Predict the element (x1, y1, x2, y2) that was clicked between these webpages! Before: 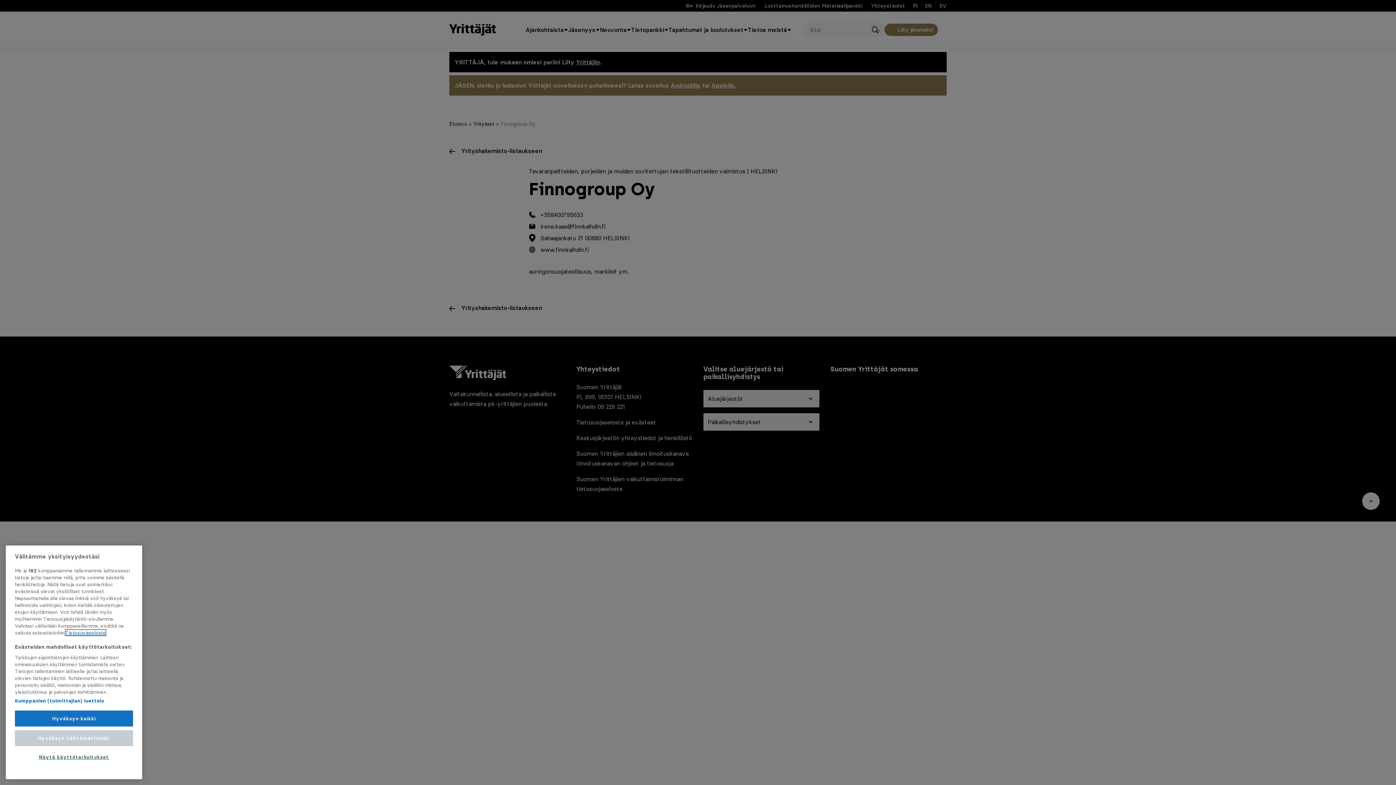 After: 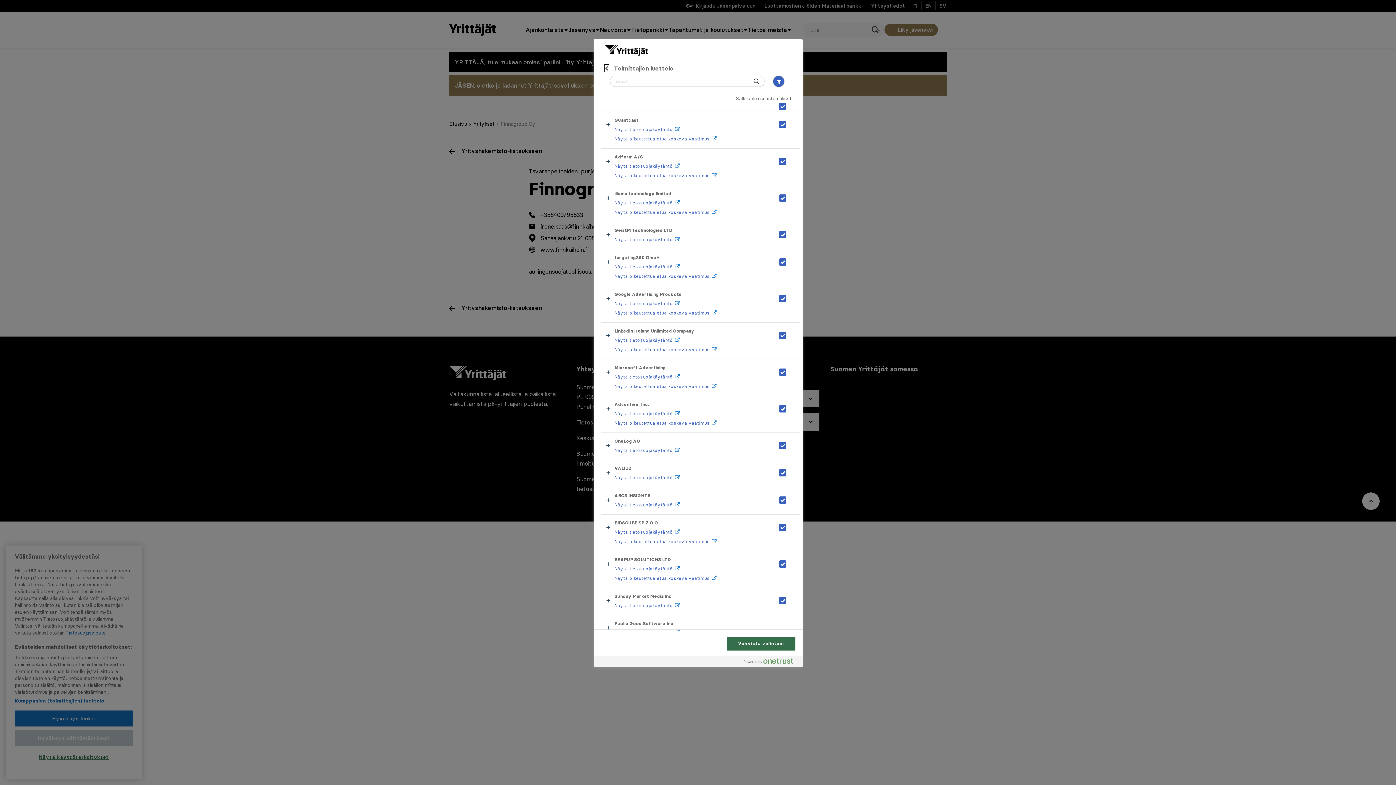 Action: label: Kumppanien (toimittajien) luettelo bbox: (14, 704, 104, 711)